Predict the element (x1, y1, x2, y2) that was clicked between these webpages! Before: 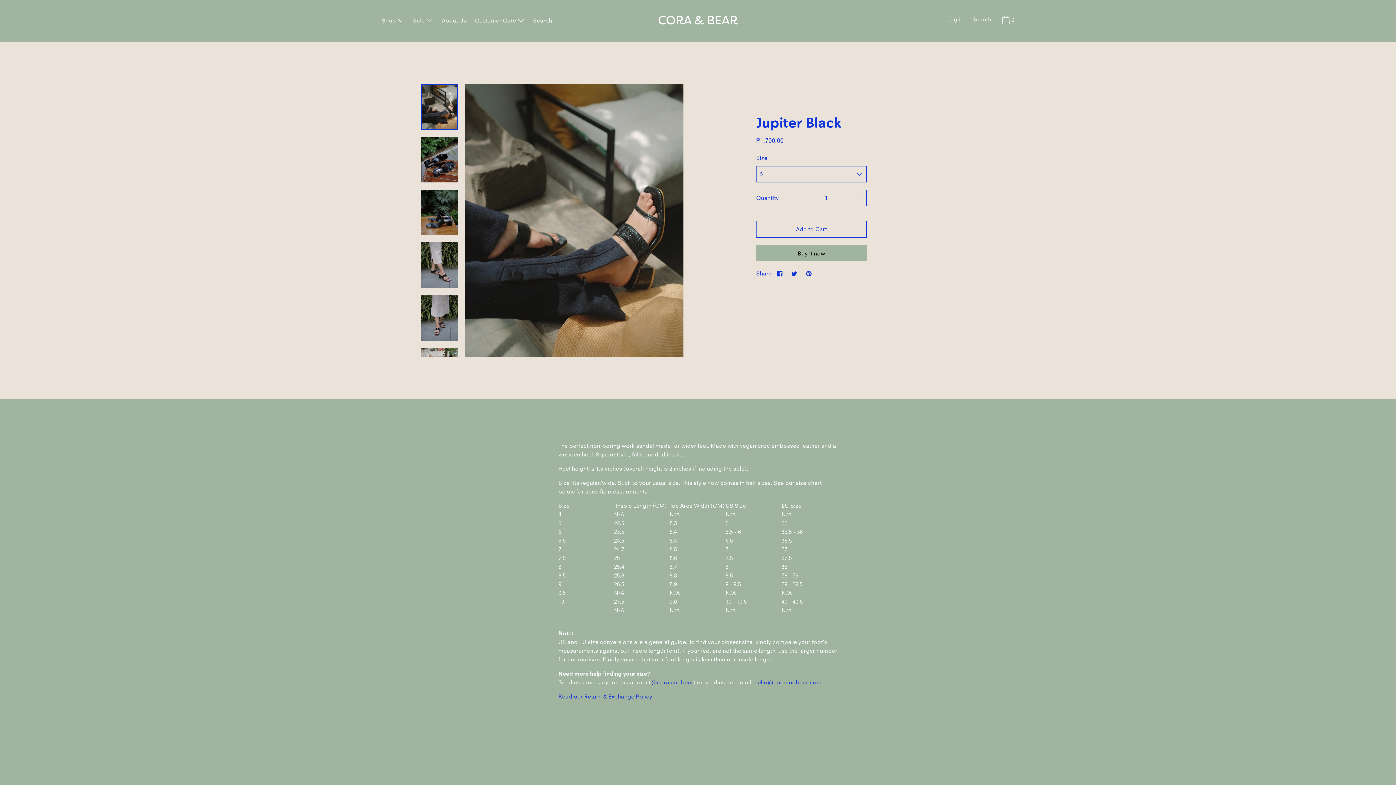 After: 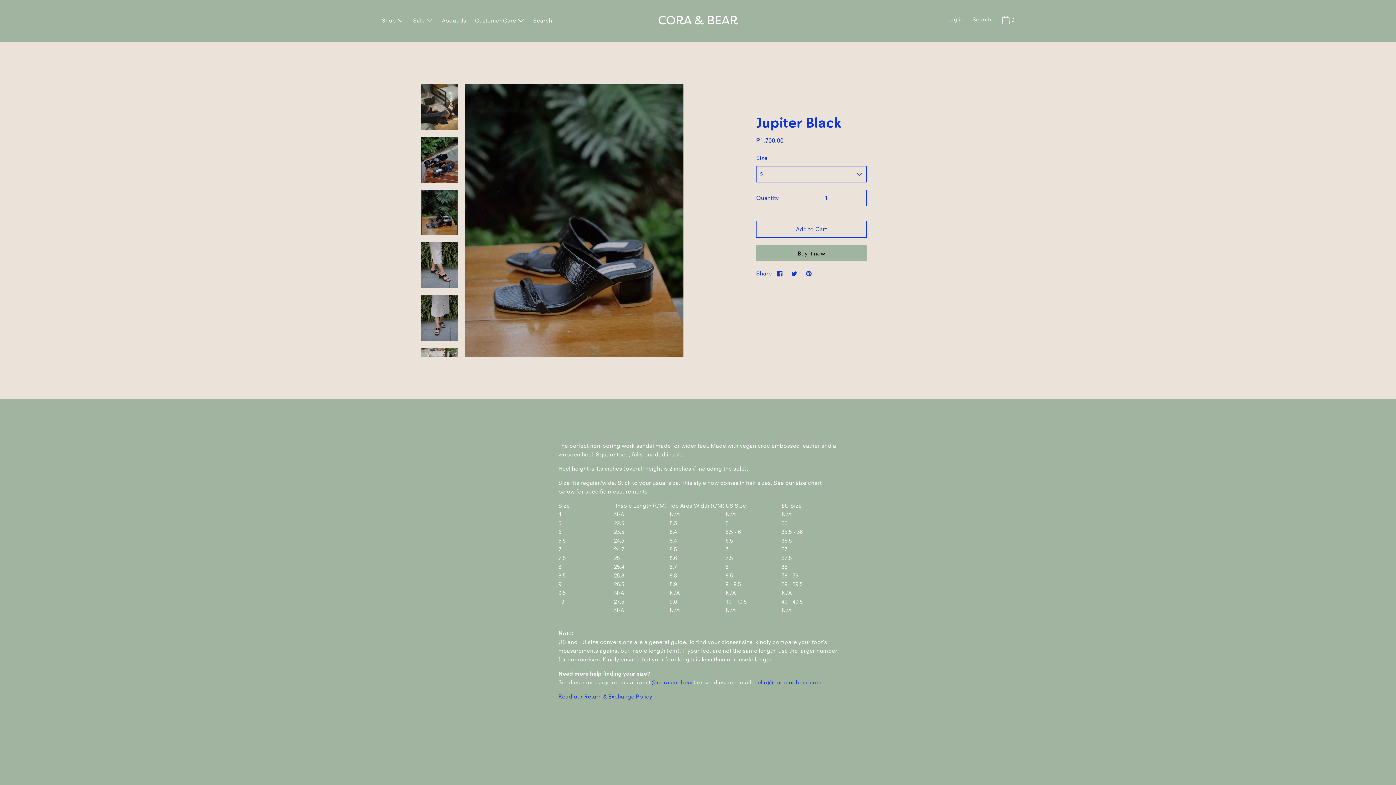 Action: bbox: (421, 189, 457, 235)